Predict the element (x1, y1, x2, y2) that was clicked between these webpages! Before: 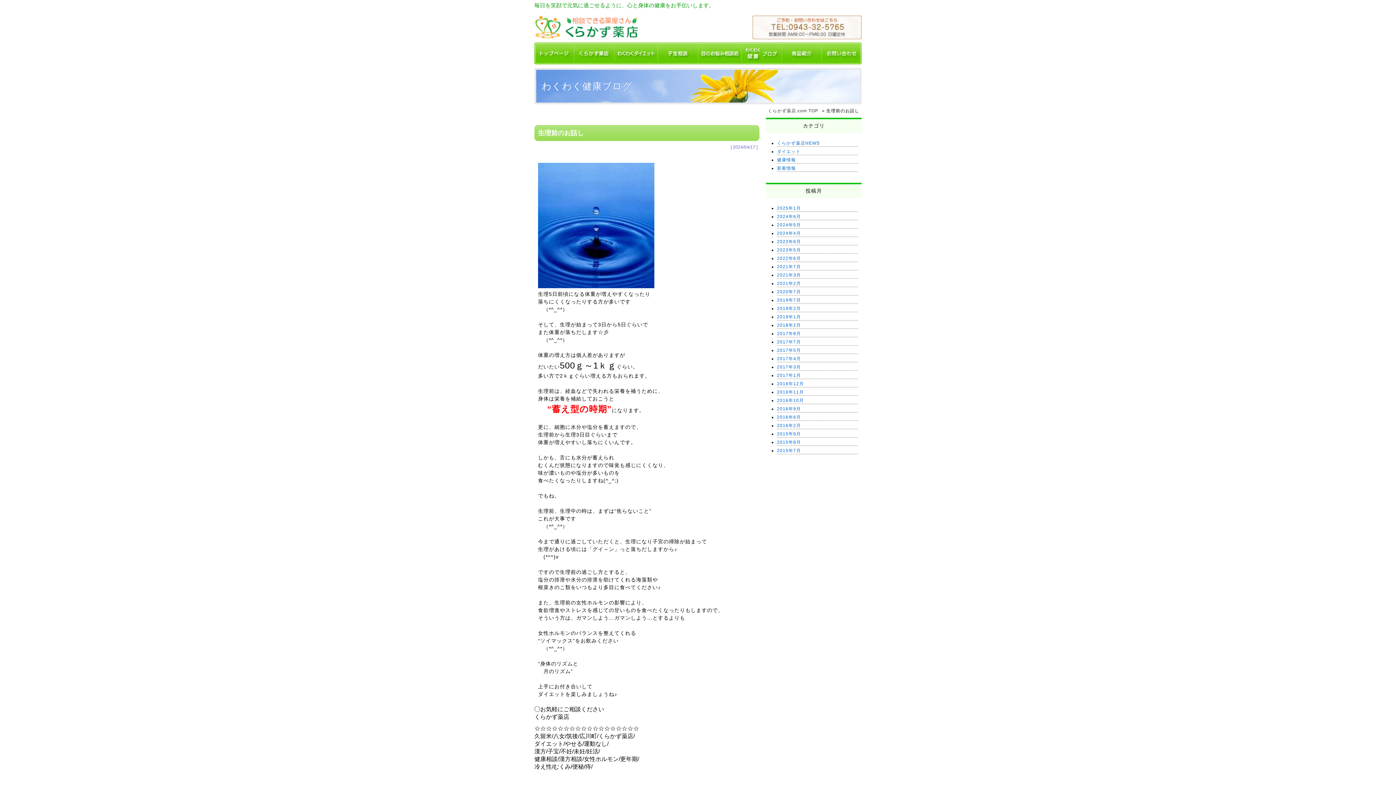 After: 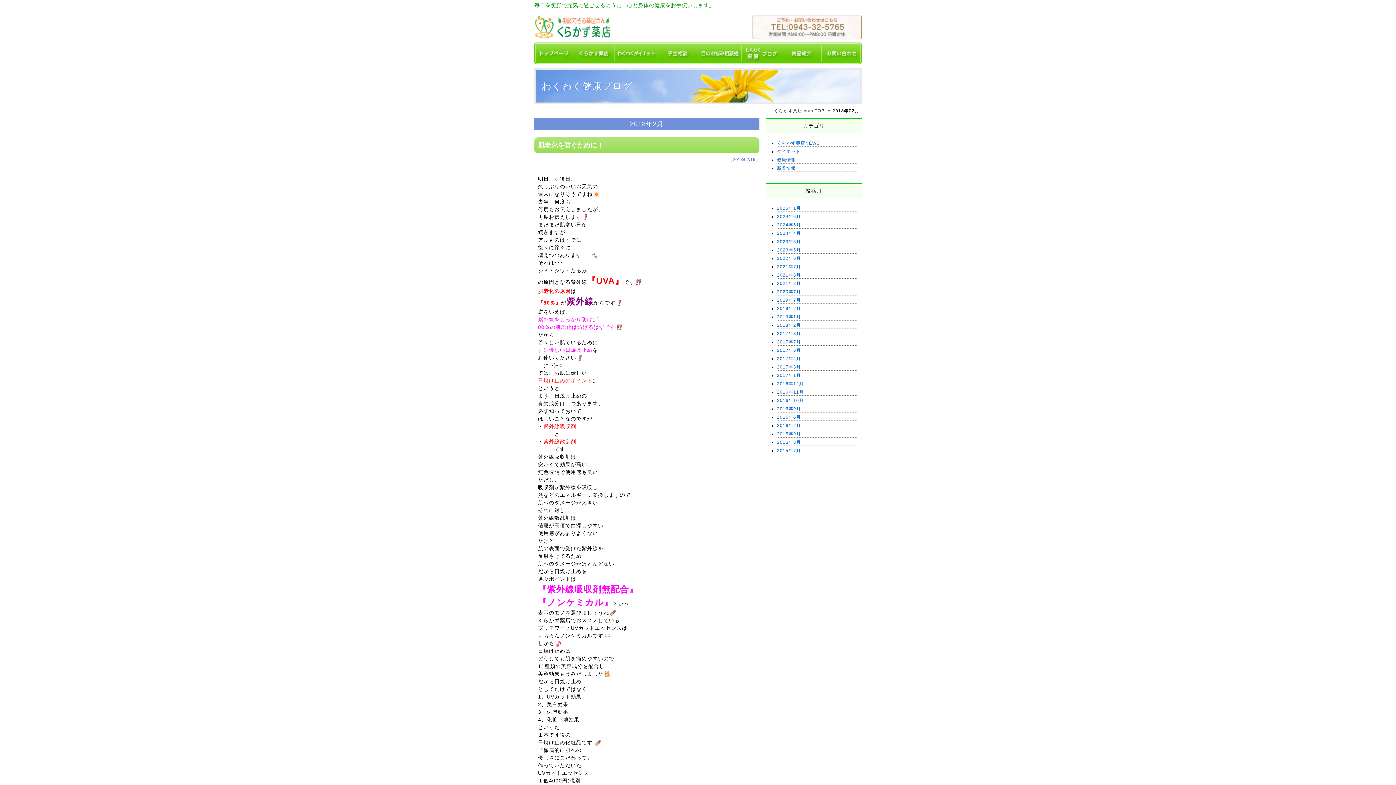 Action: label: 2018年2月 bbox: (777, 322, 801, 328)